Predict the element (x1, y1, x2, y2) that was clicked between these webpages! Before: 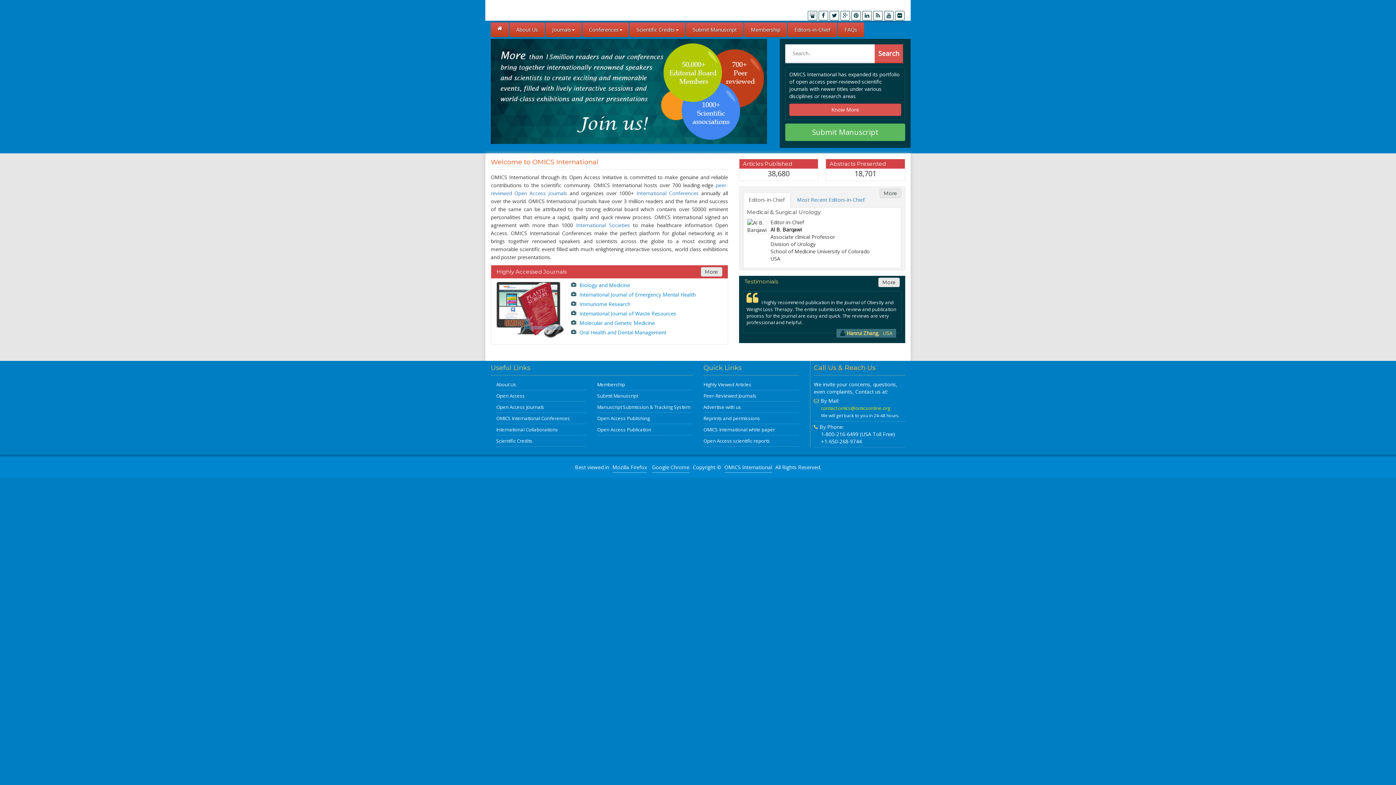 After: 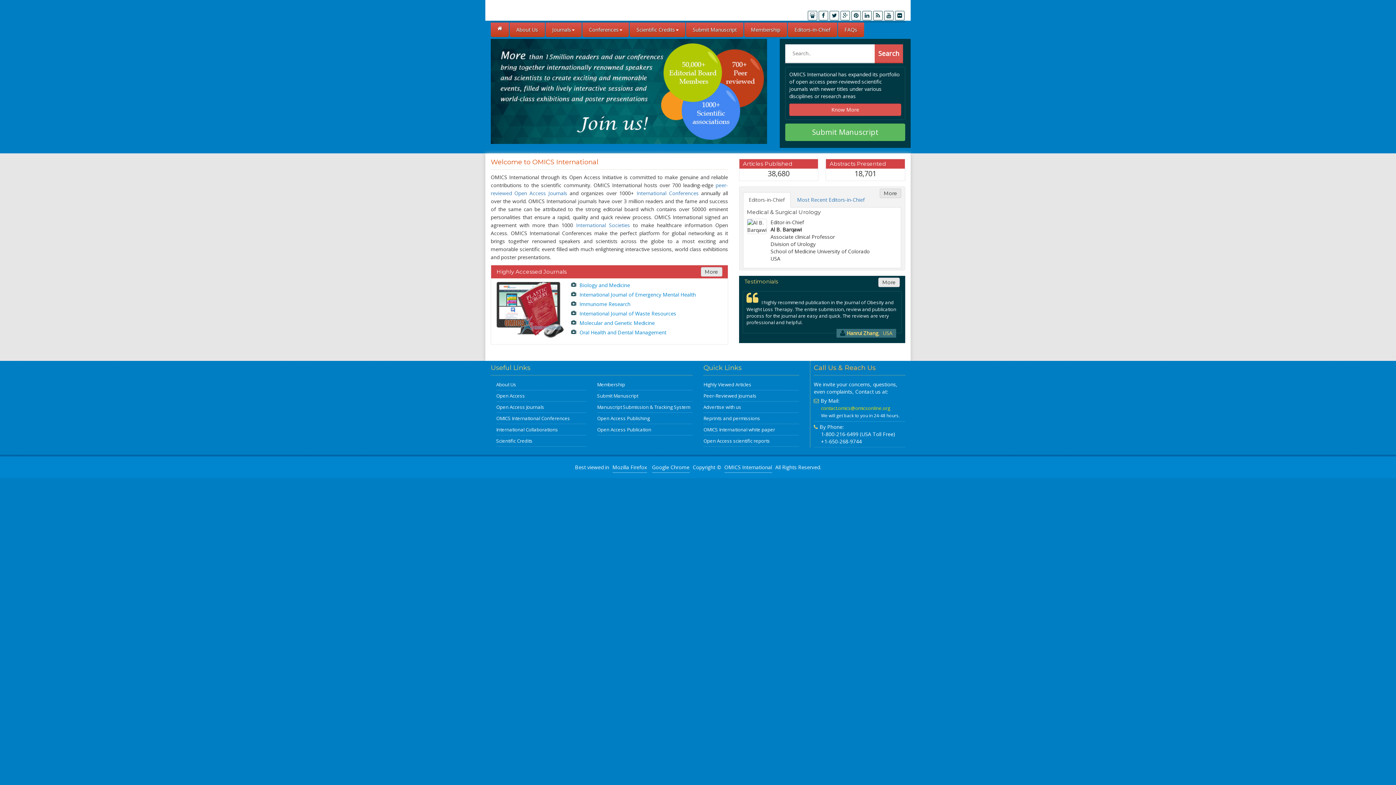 Action: bbox: (743, 192, 790, 207) label: Editors-in-Chief